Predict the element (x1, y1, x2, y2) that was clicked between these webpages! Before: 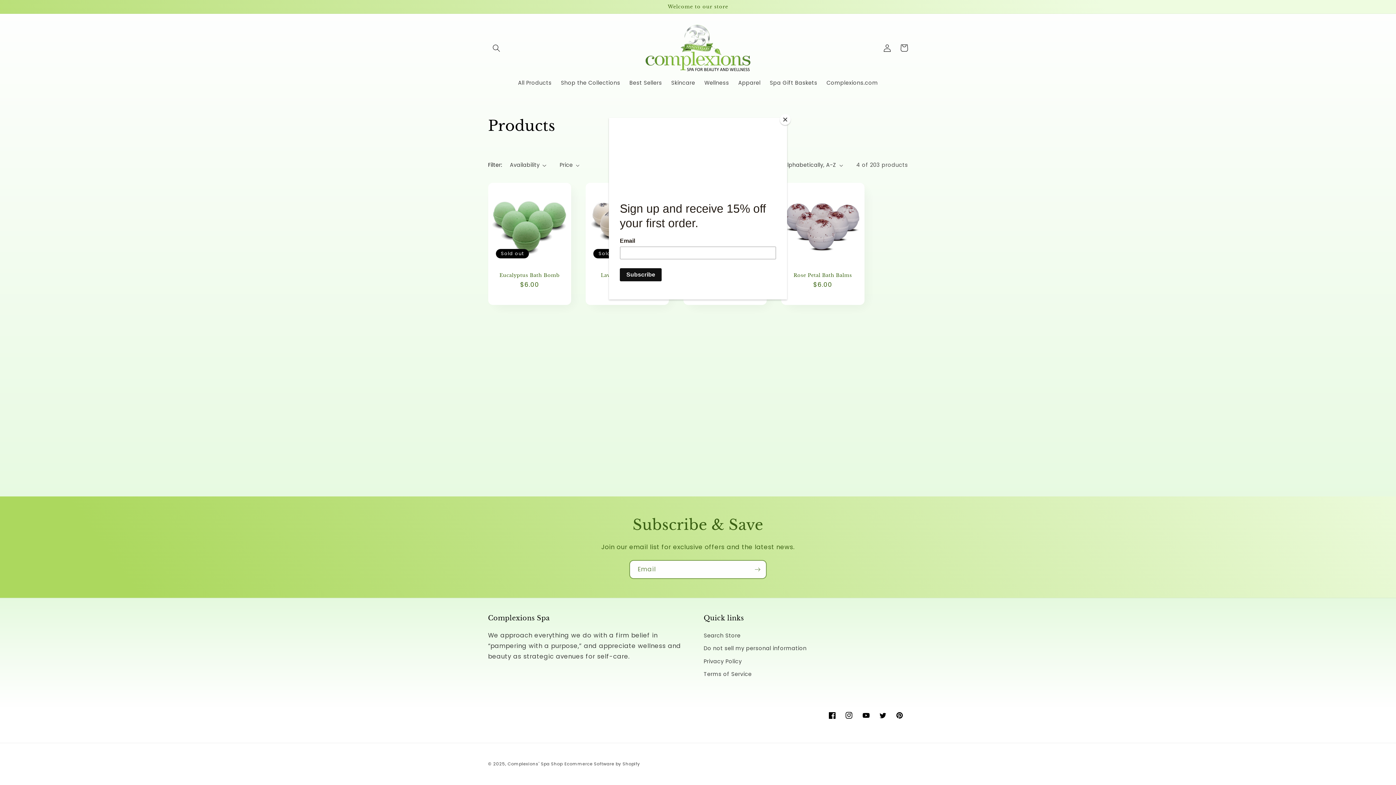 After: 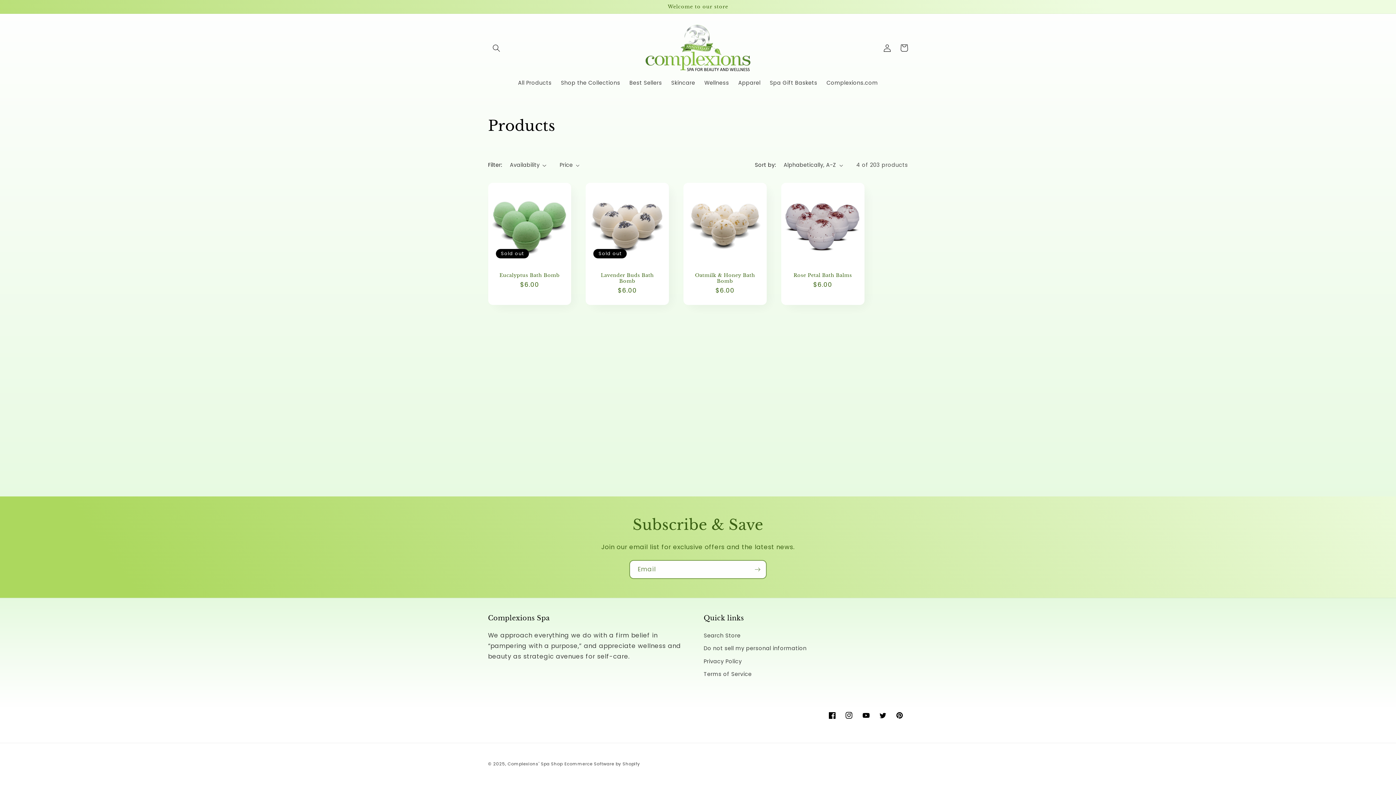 Action: bbox: (780, 114, 790, 125) label: Close